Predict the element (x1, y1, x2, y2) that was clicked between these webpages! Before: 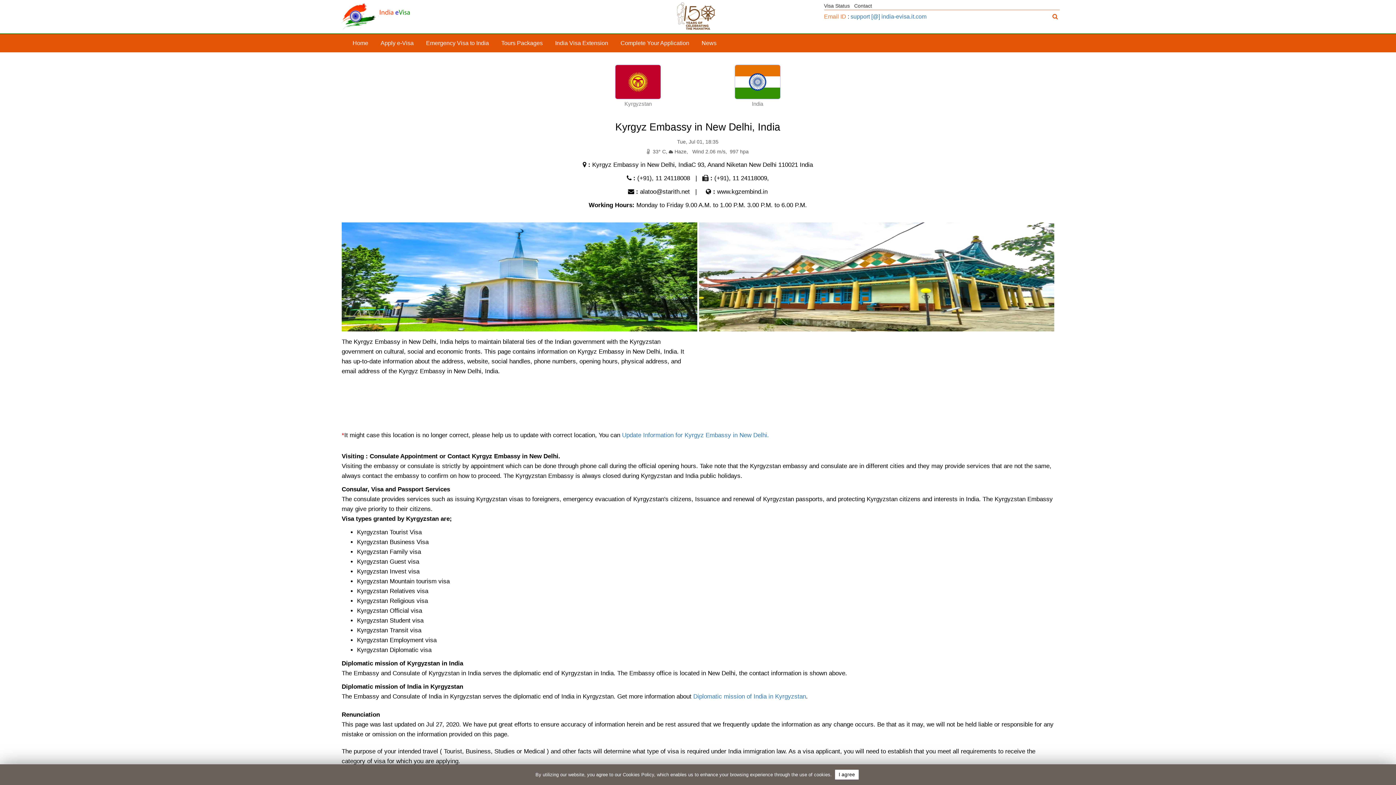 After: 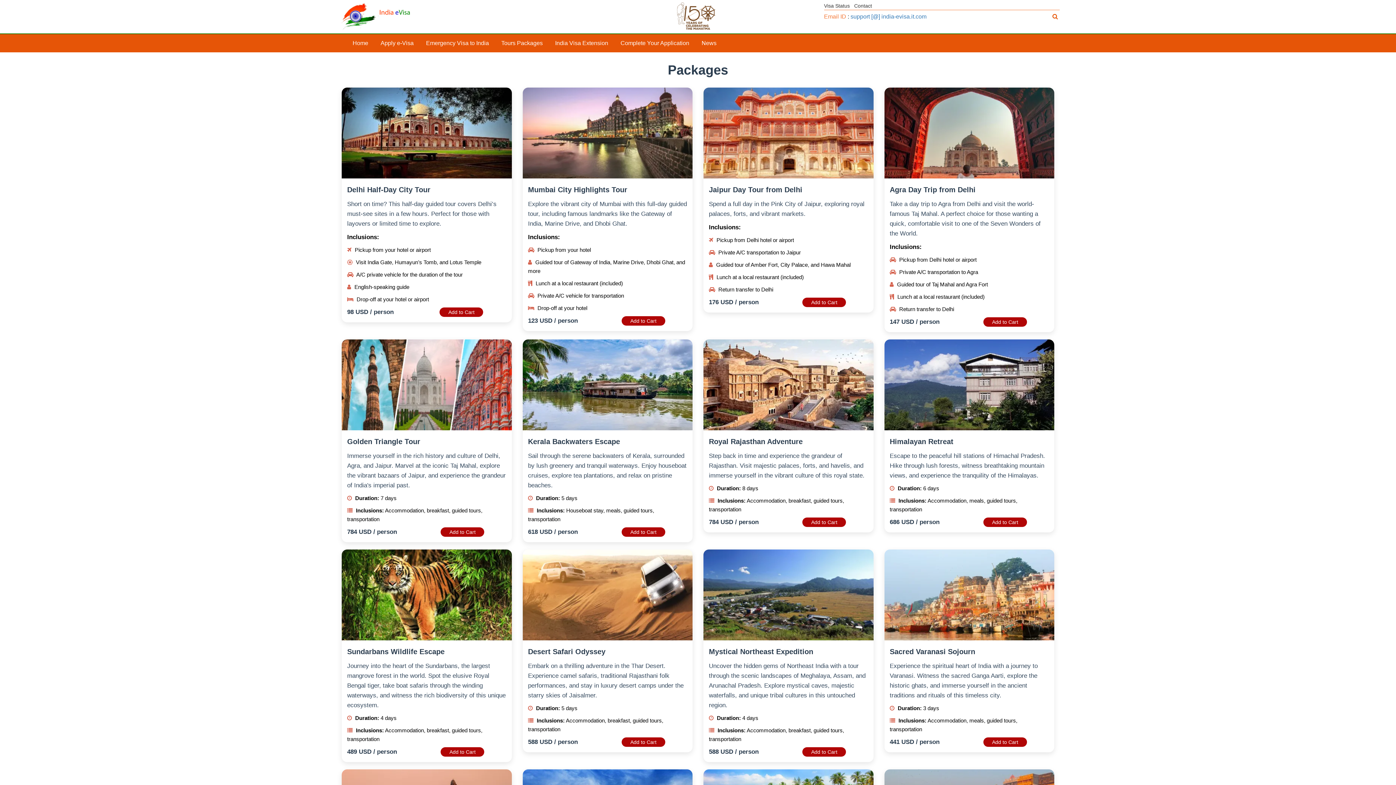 Action: label: Tours Packages bbox: (496, 34, 548, 52)